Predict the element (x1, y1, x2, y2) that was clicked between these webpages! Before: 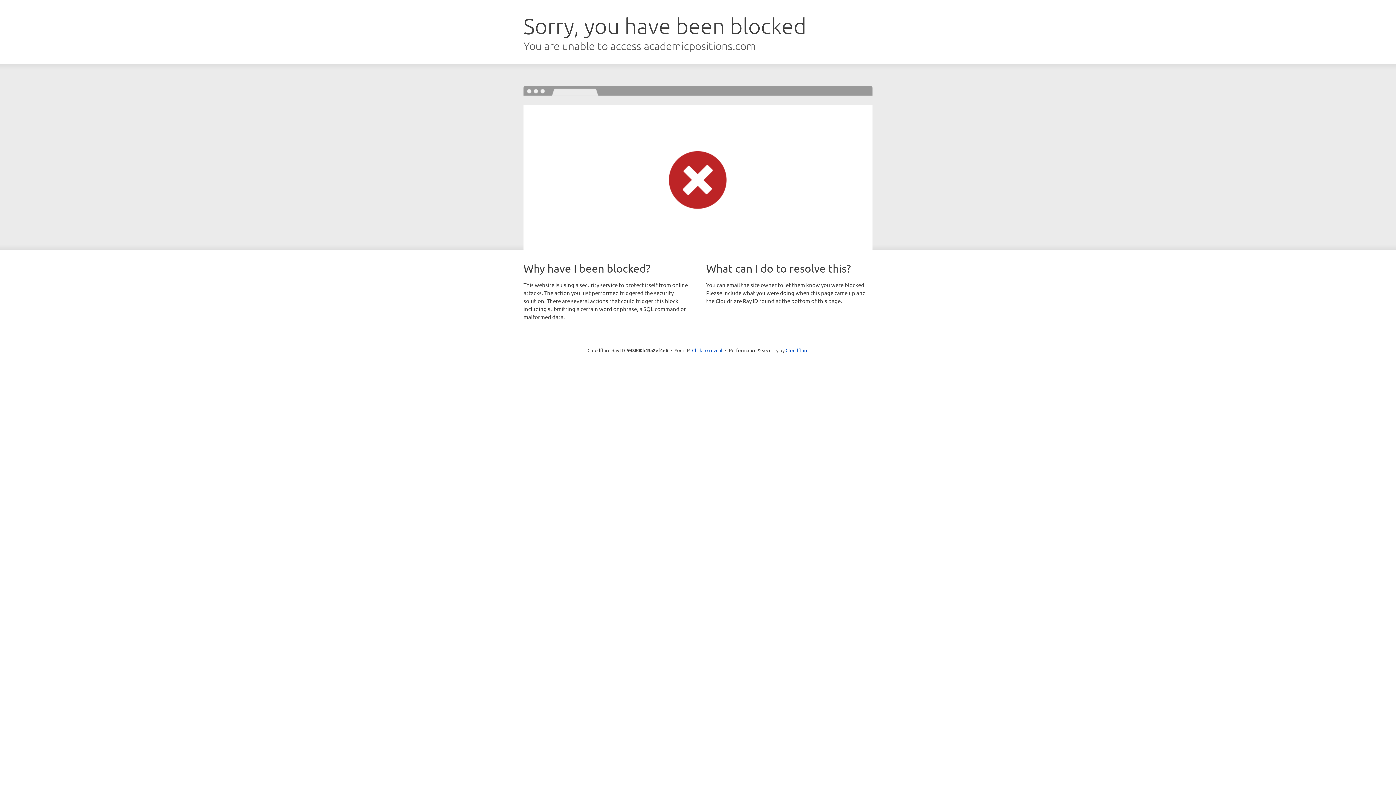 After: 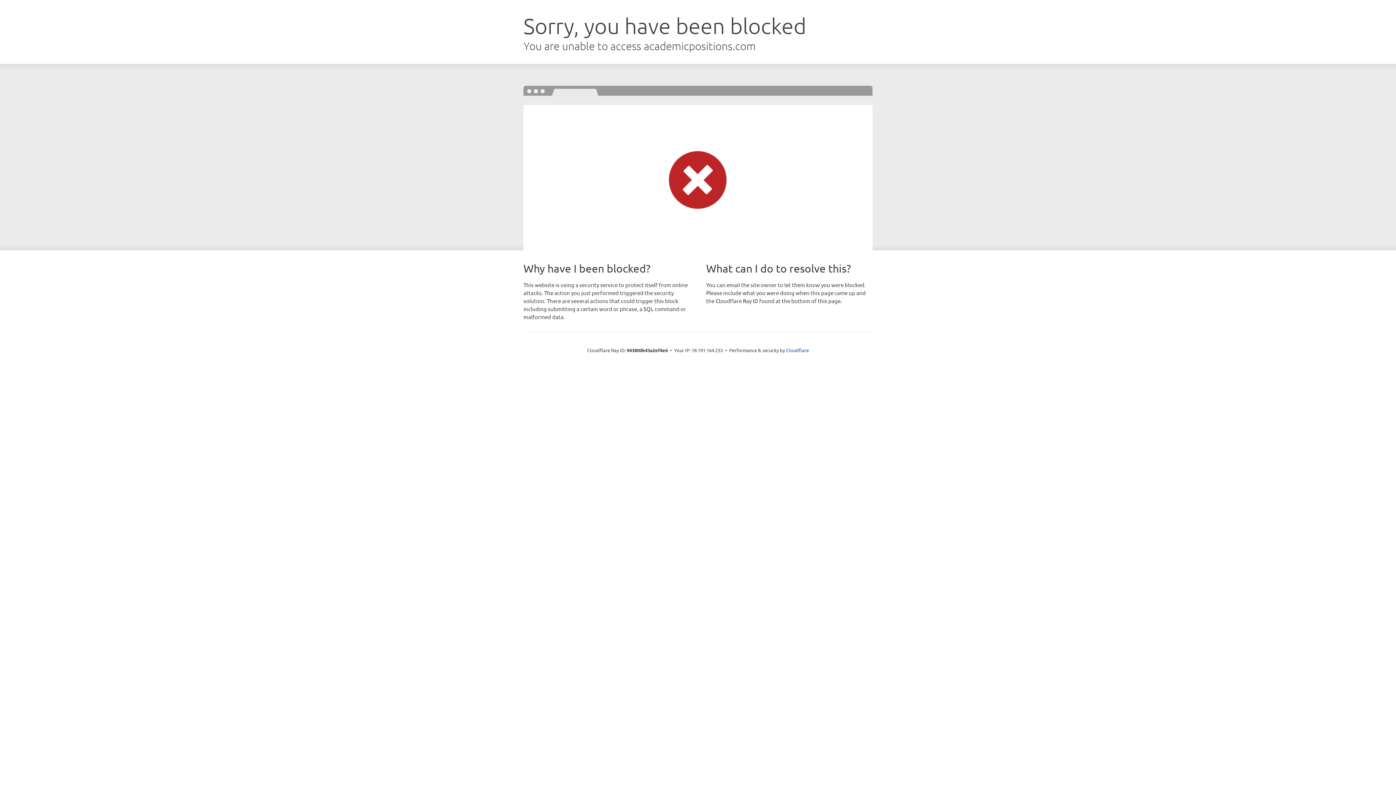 Action: label: Click to reveal bbox: (692, 346, 722, 353)